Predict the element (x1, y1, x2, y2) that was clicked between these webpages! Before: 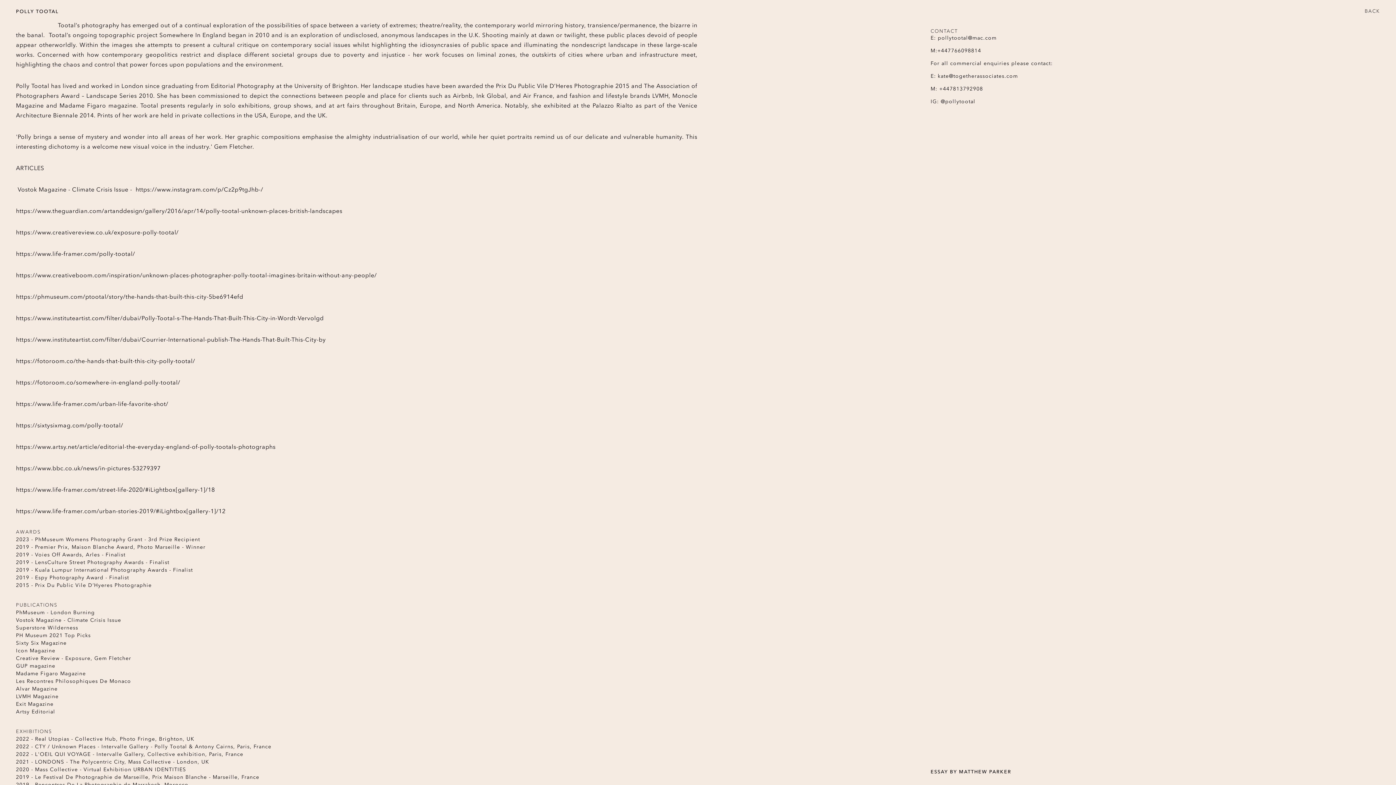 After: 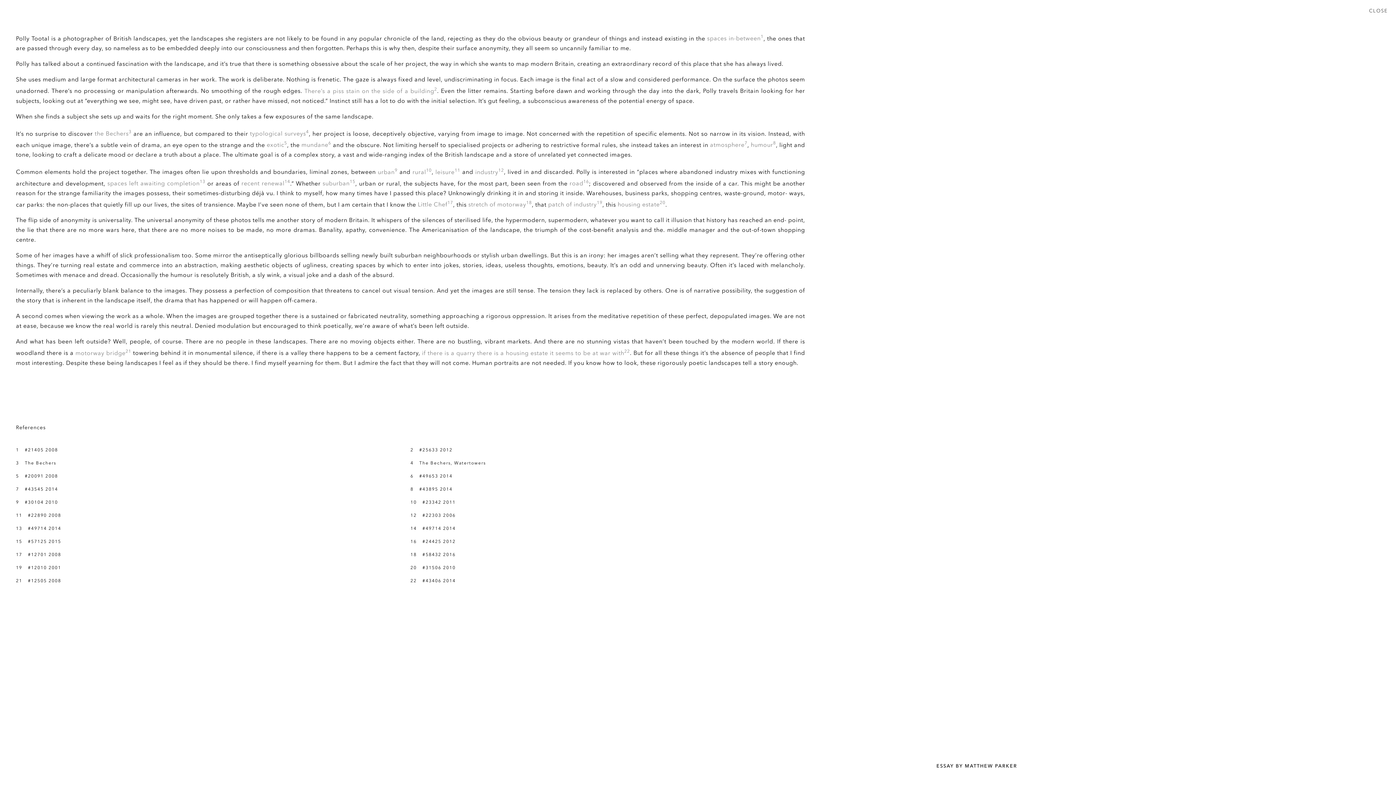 Action: label: ESSAY BY MATTHEW PARKER bbox: (930, 769, 1011, 774)